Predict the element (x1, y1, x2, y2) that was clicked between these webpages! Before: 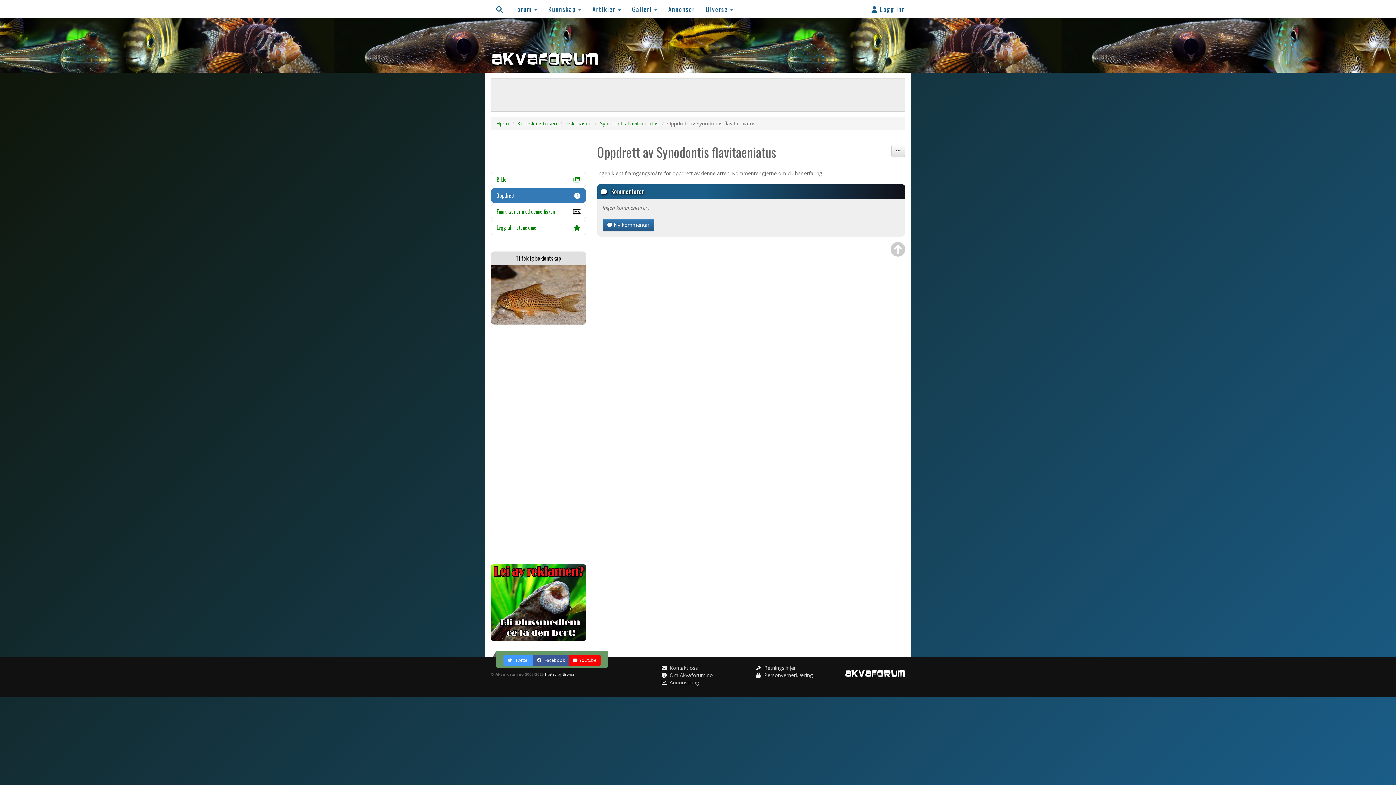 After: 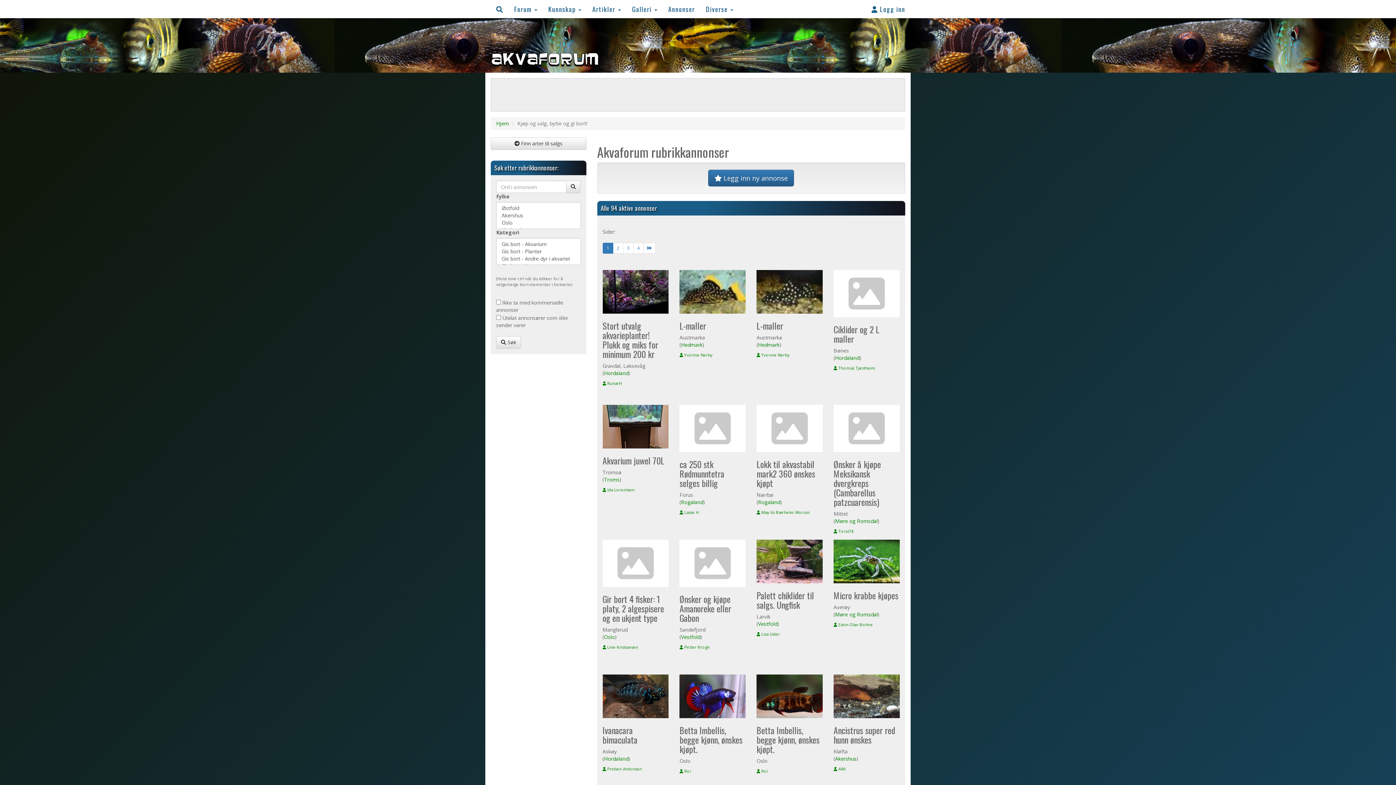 Action: label: Annonser bbox: (662, 0, 700, 18)